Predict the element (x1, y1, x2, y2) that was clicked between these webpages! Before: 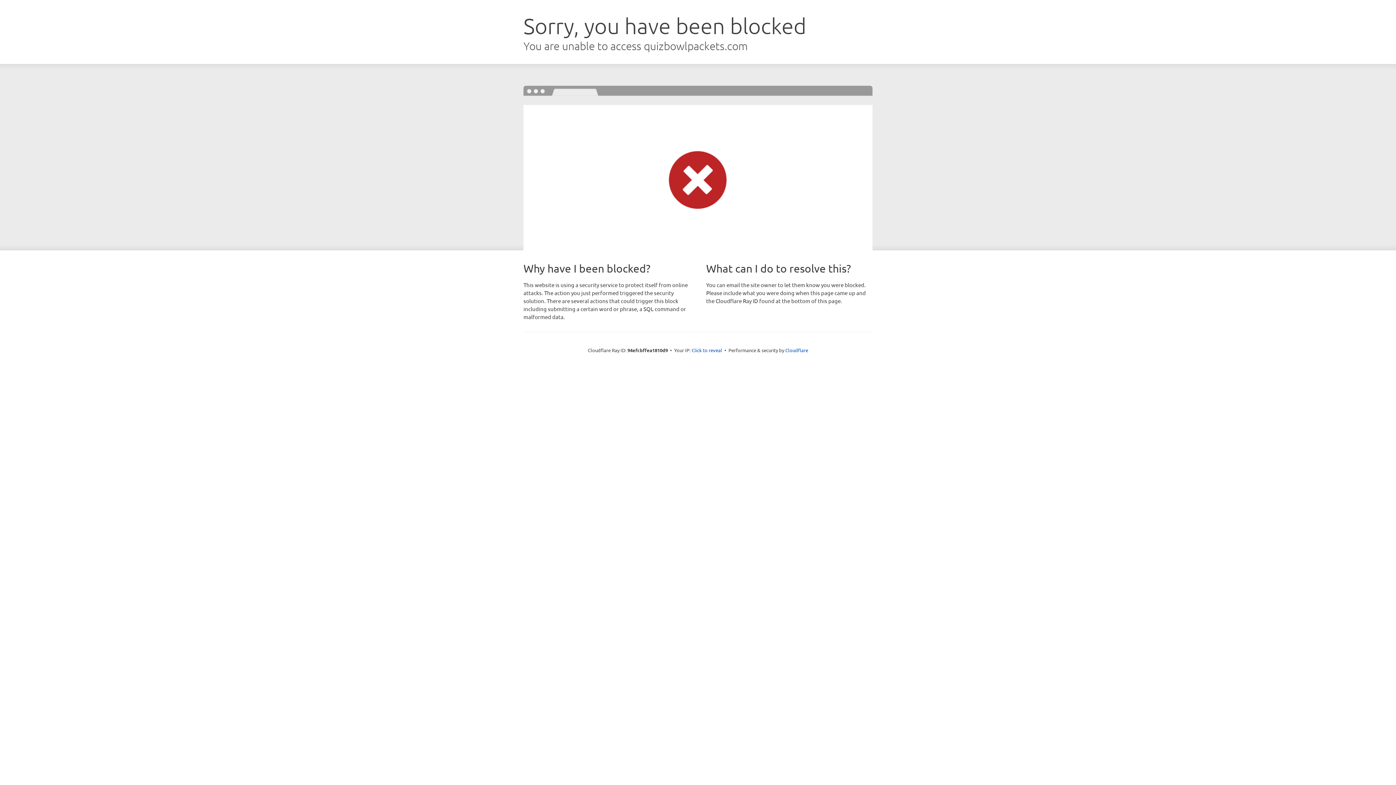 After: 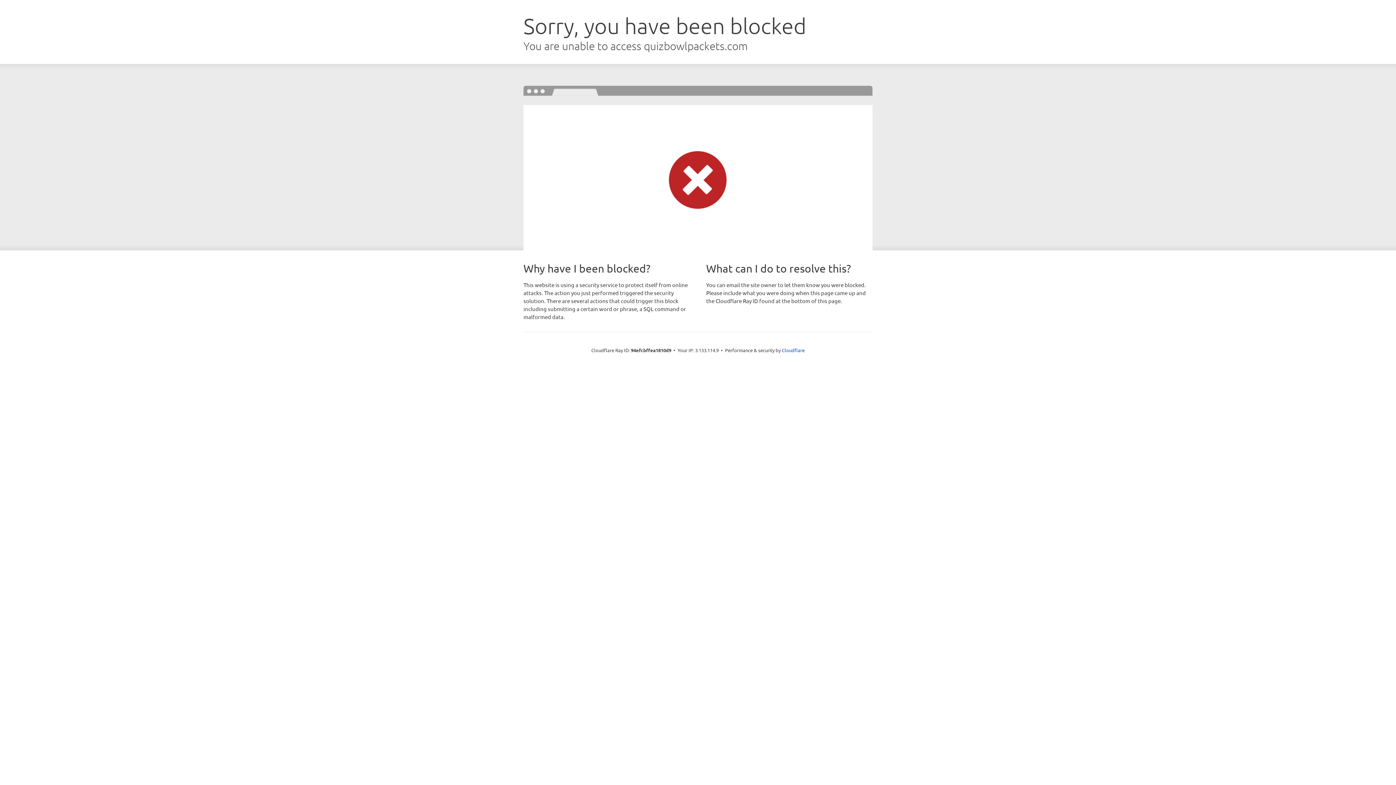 Action: bbox: (691, 346, 722, 353) label: Click to reveal